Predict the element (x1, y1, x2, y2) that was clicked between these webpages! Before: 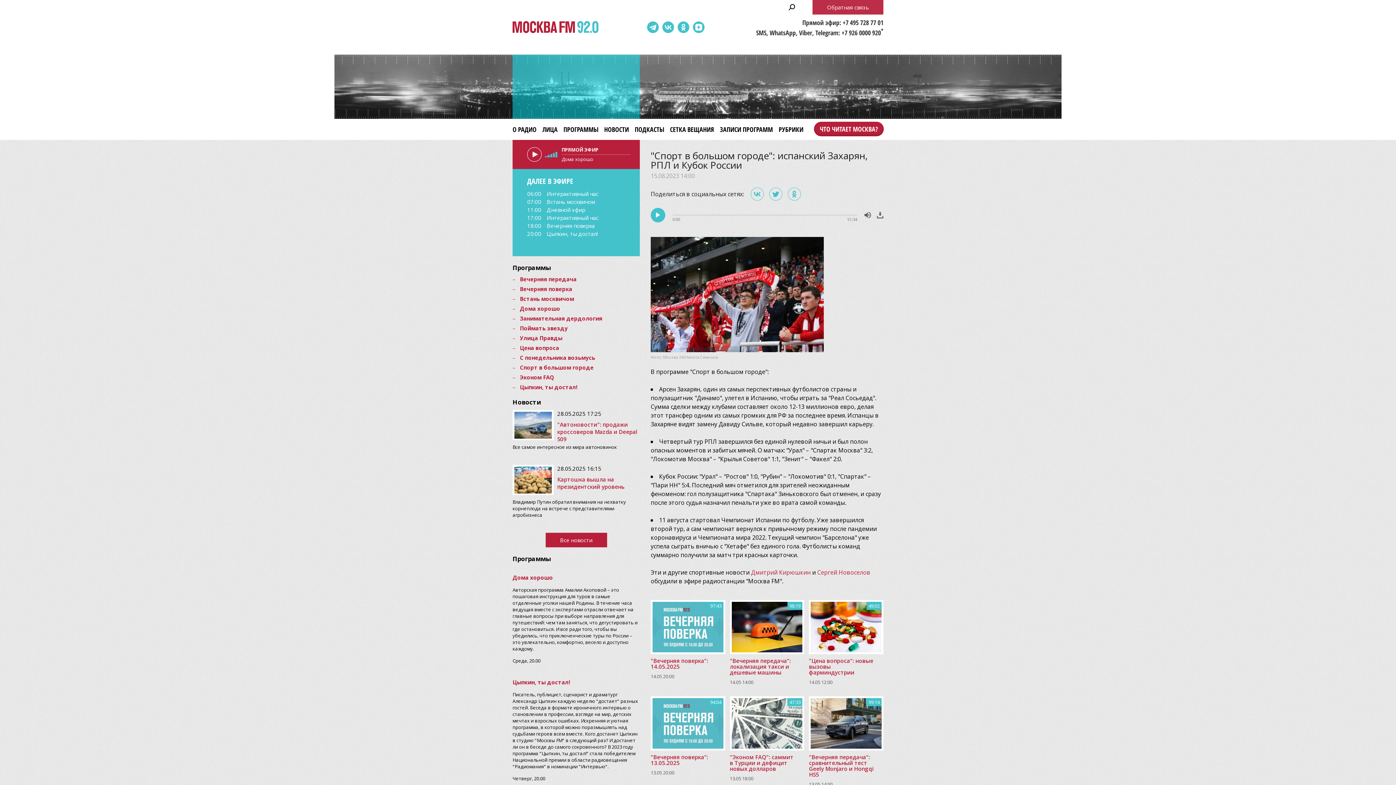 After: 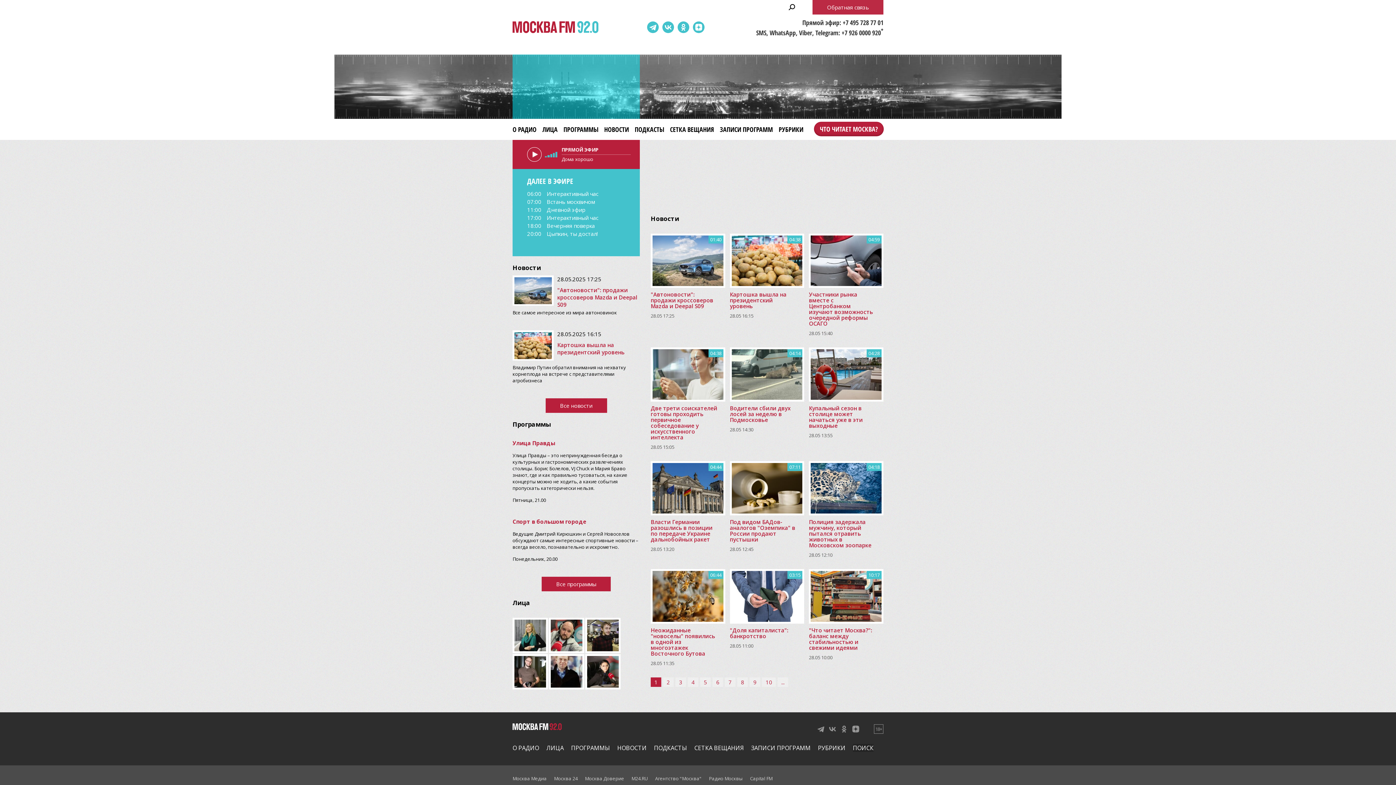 Action: label: Все новости bbox: (545, 533, 607, 547)